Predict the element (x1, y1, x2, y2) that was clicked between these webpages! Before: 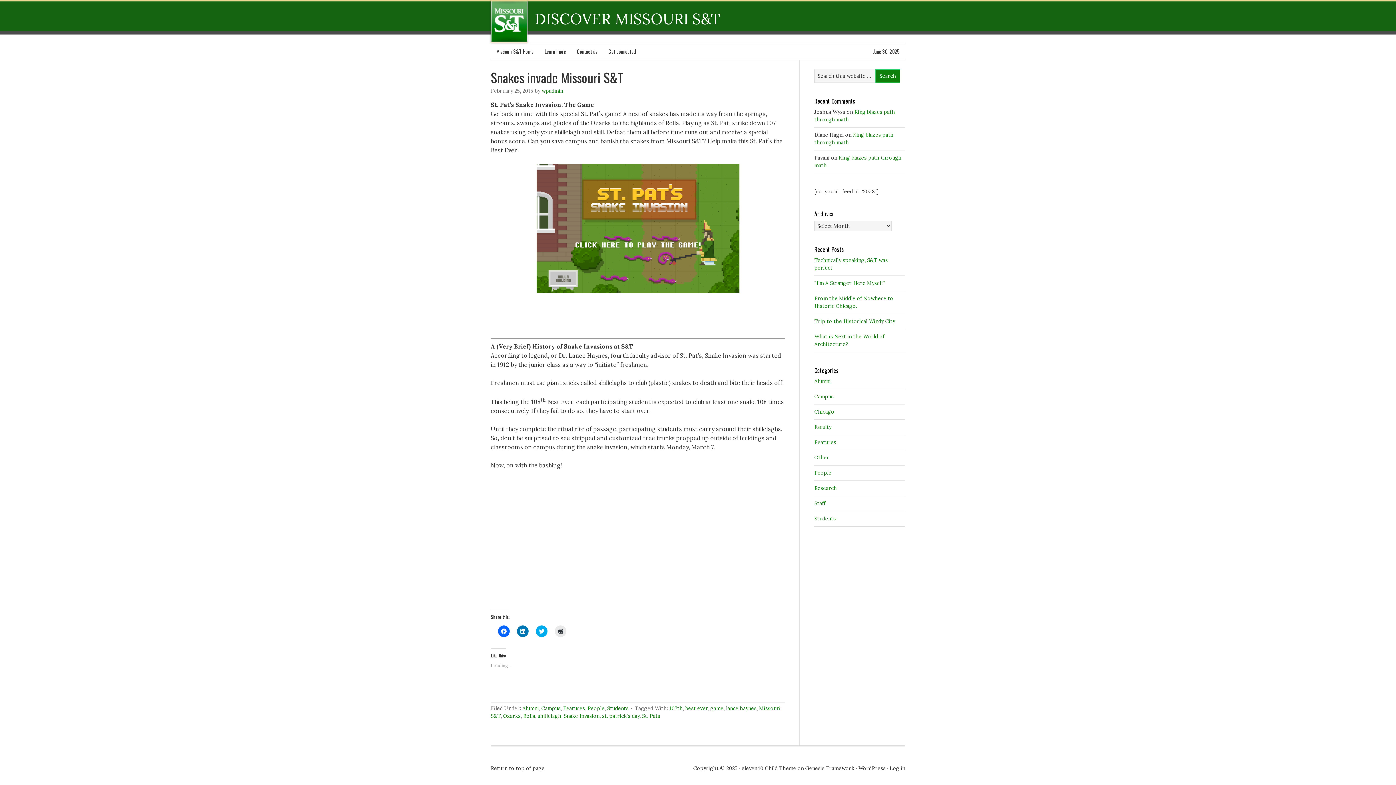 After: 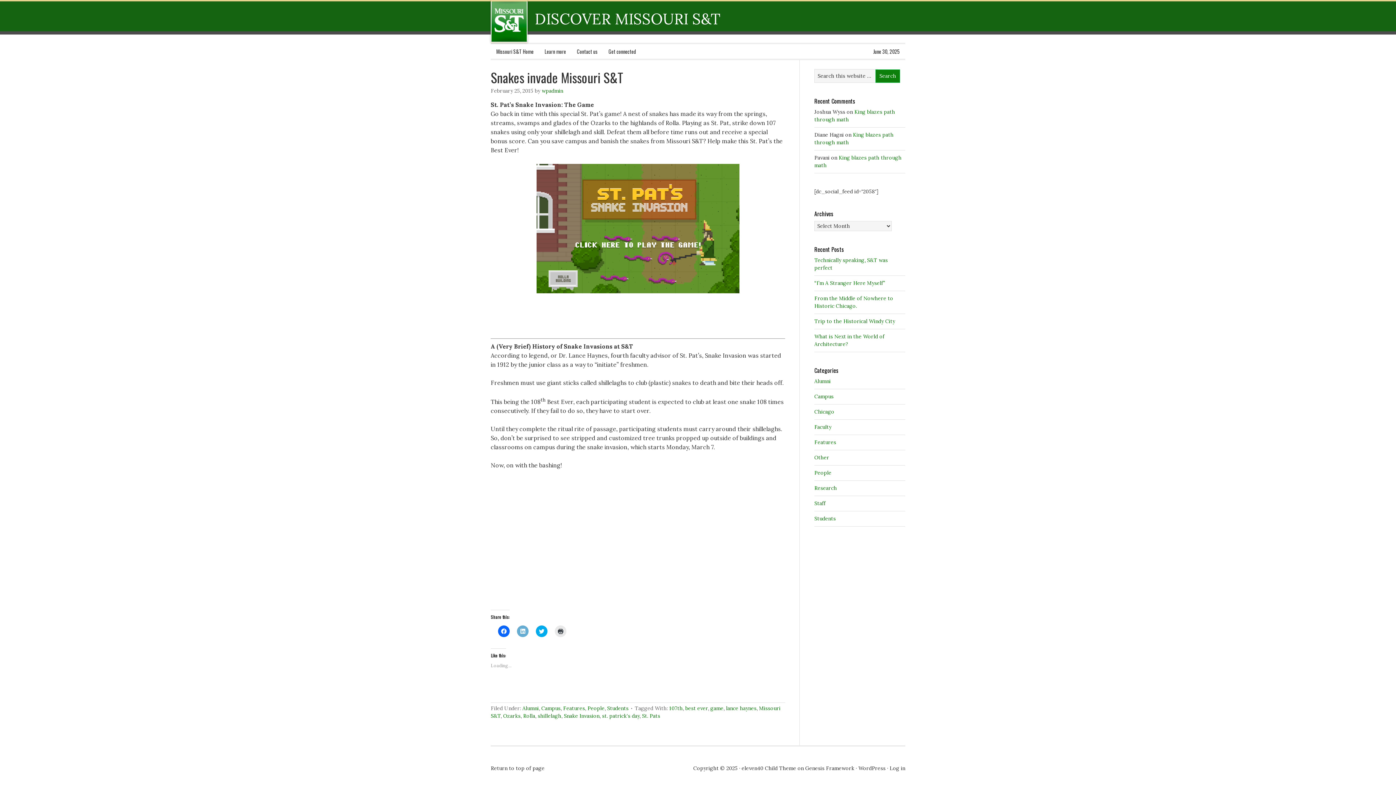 Action: label: Click to share on LinkedIn (Opens in new window) bbox: (517, 625, 528, 637)